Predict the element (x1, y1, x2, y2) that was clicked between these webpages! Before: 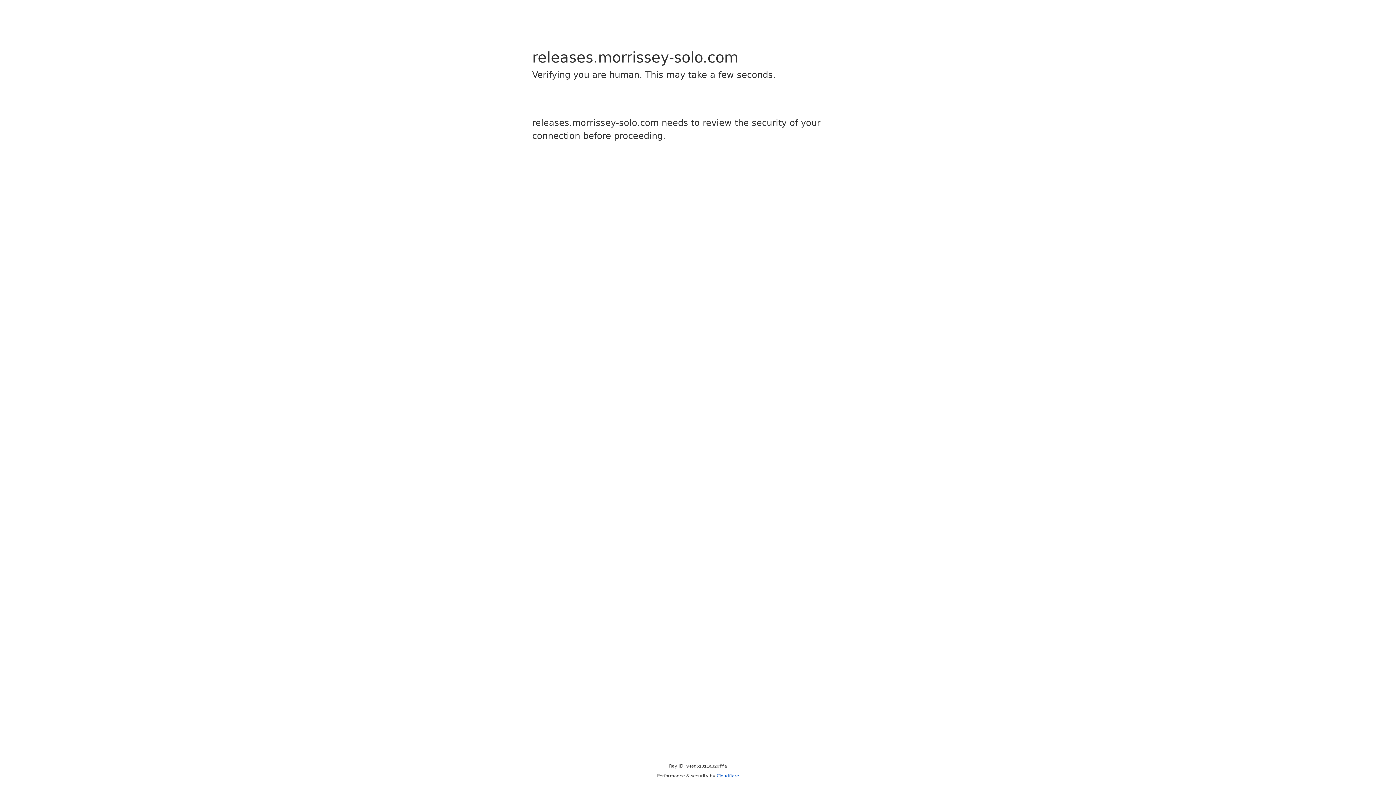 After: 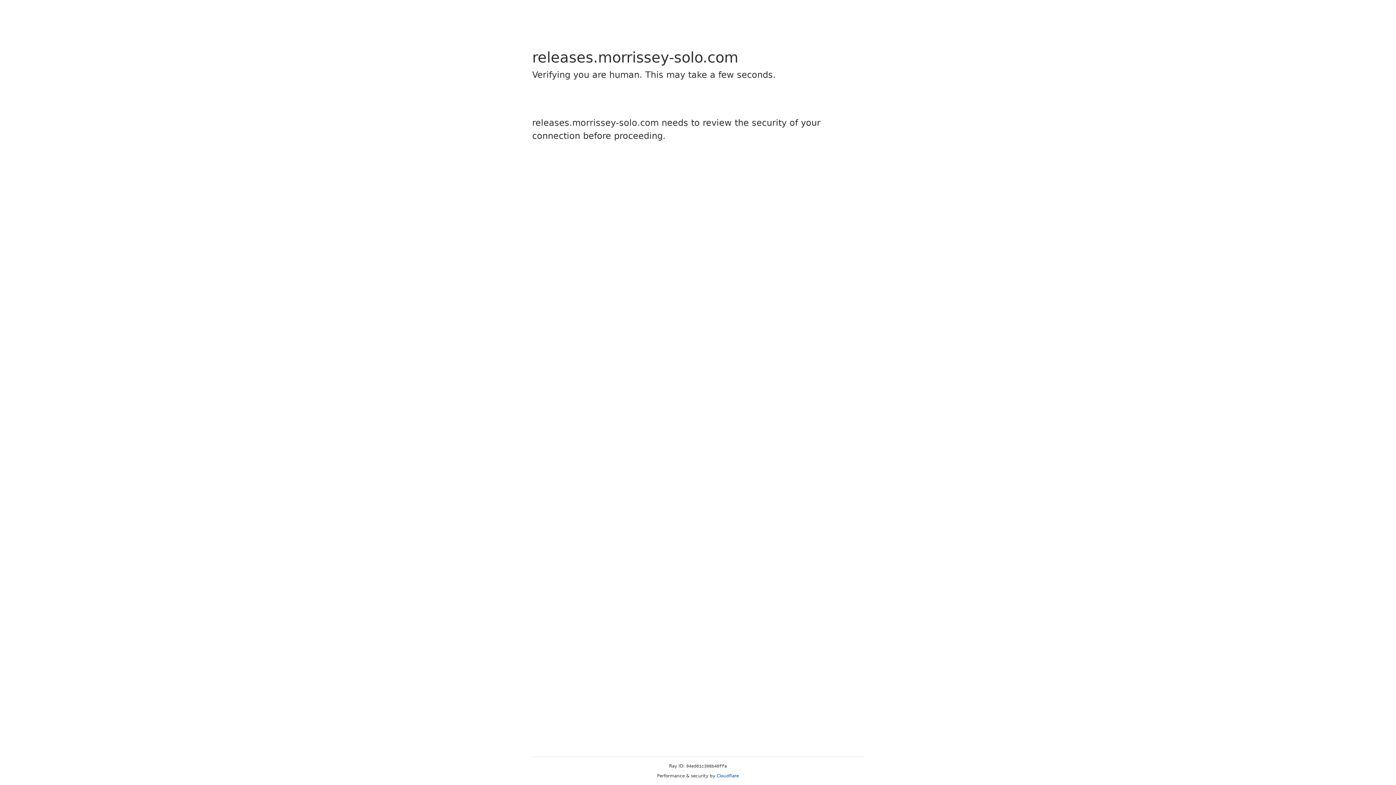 Action: label: Cloudflare bbox: (716, 773, 739, 778)